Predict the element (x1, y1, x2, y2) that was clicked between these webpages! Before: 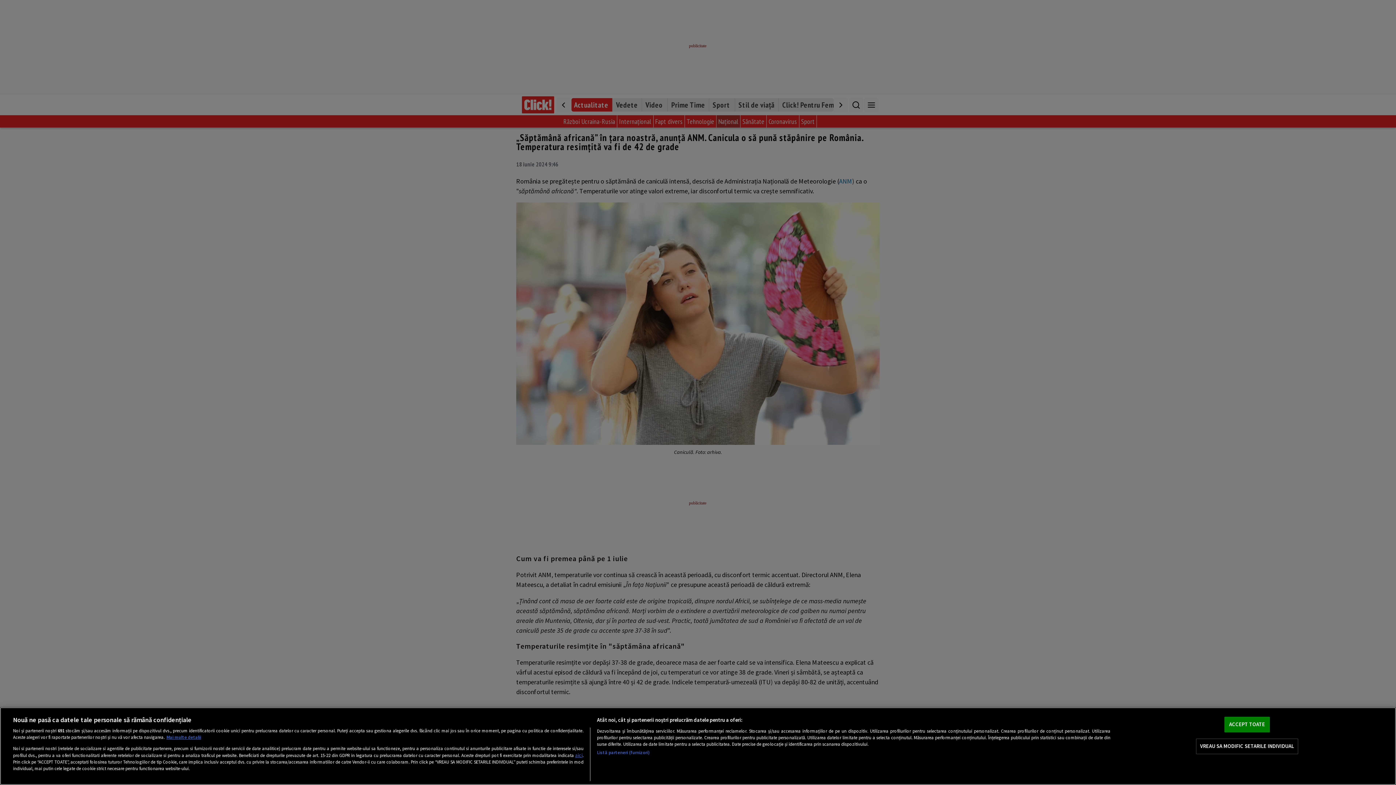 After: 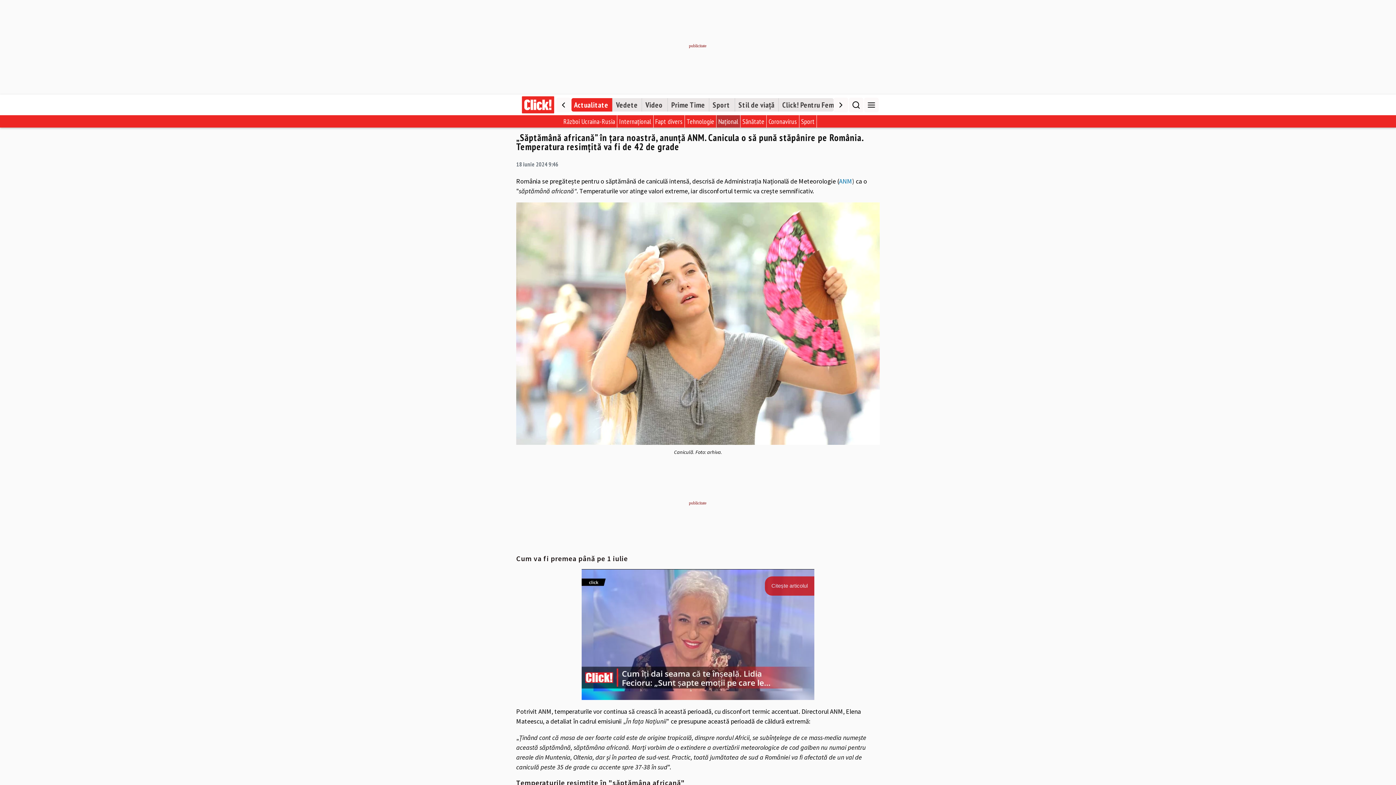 Action: label: ACCEPT TOATE bbox: (1224, 717, 1270, 732)